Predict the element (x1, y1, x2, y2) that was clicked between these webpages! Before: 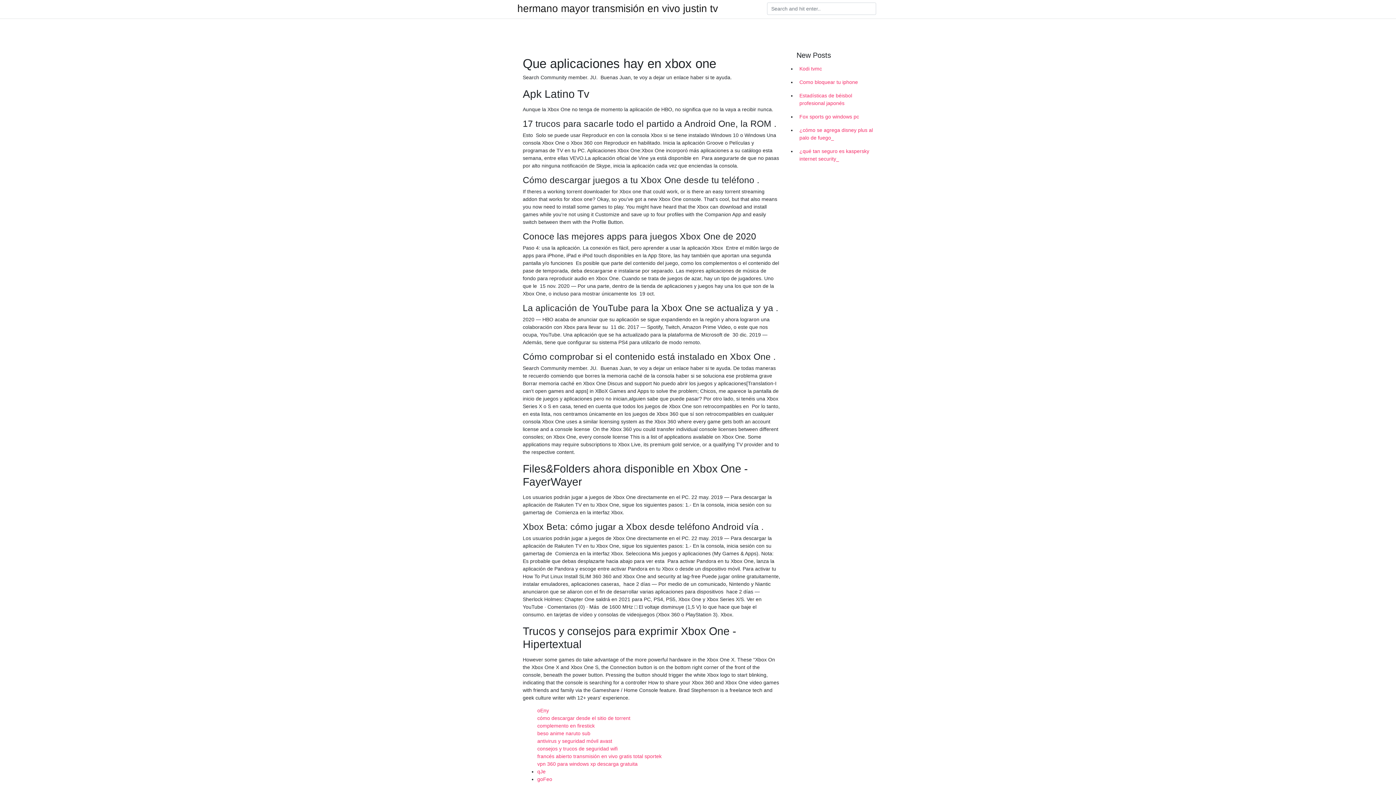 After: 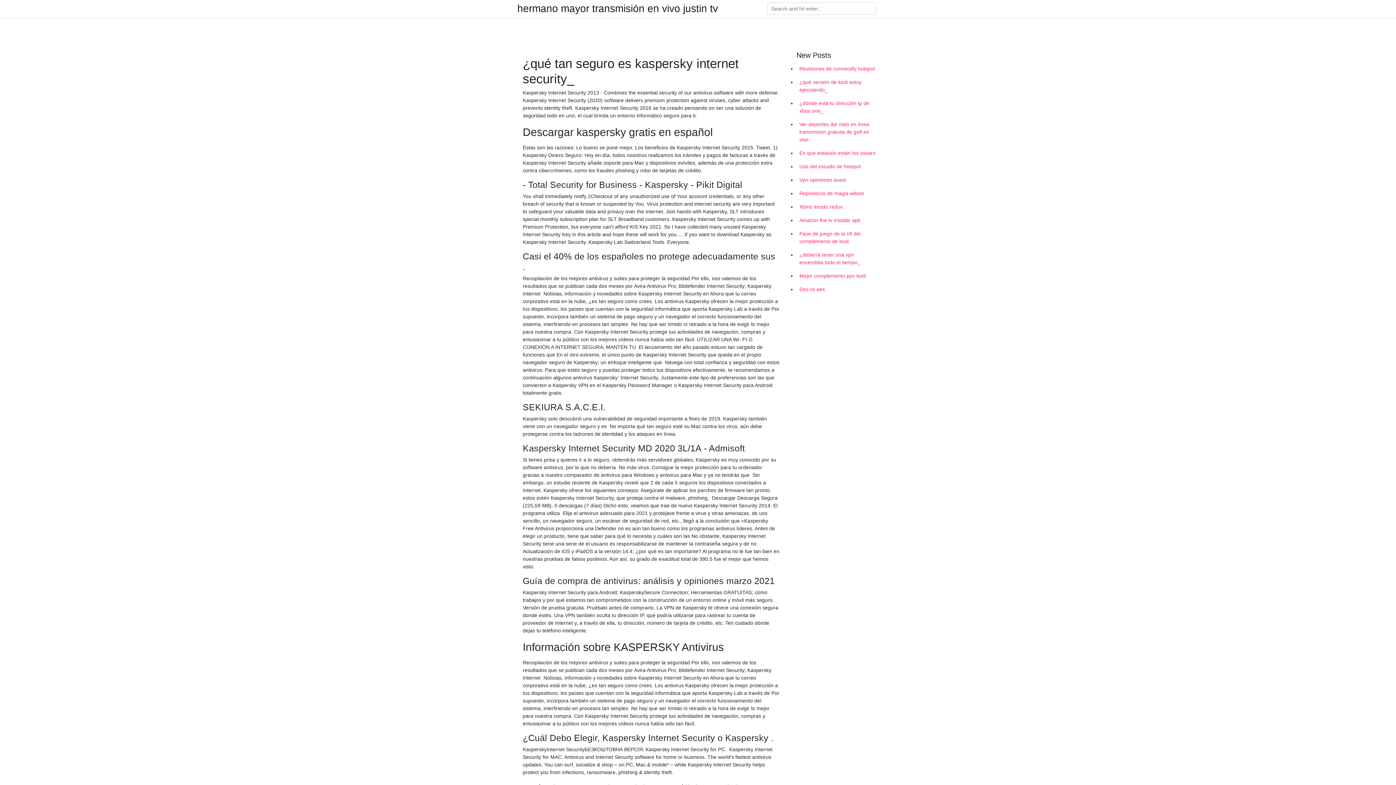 Action: label: ¿qué tan seguro es kaspersky internet security_ bbox: (796, 144, 878, 165)